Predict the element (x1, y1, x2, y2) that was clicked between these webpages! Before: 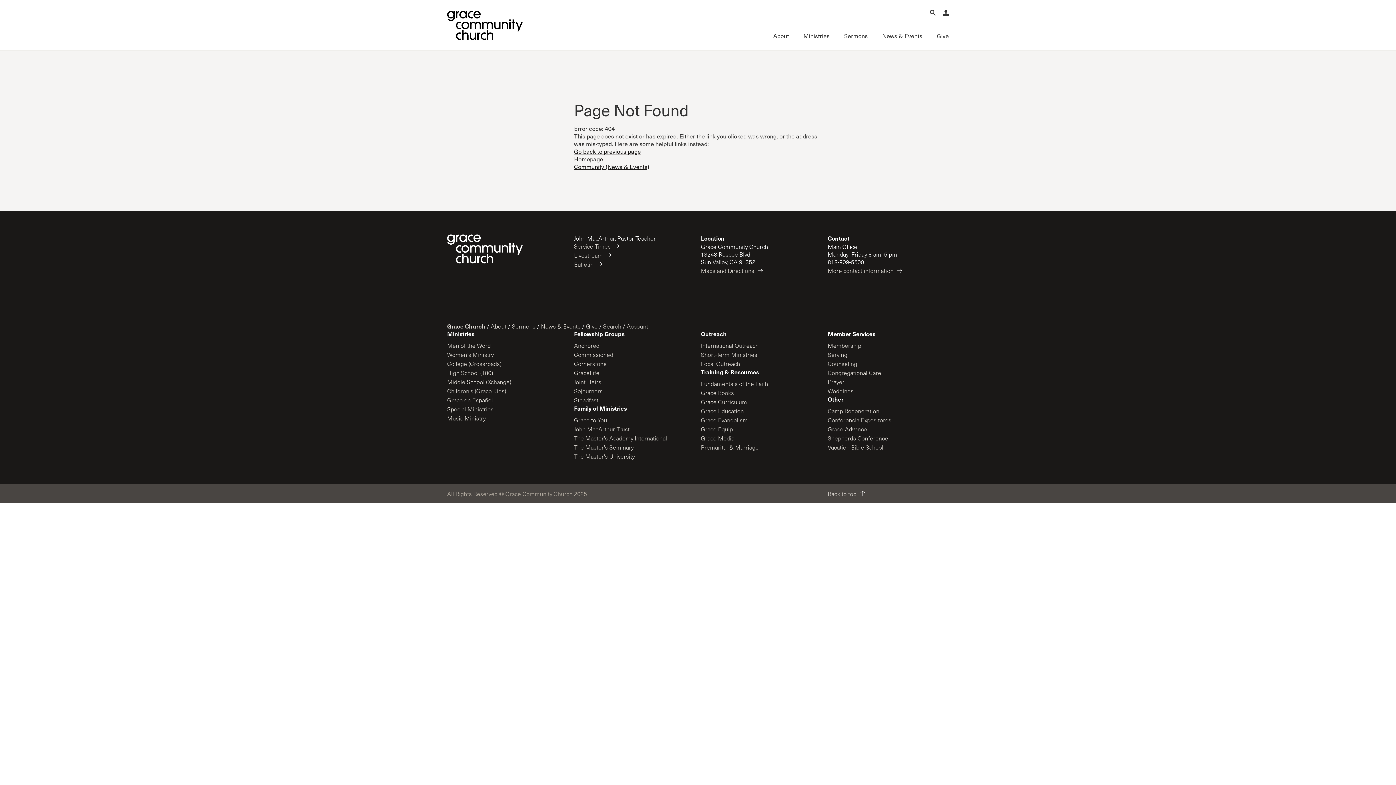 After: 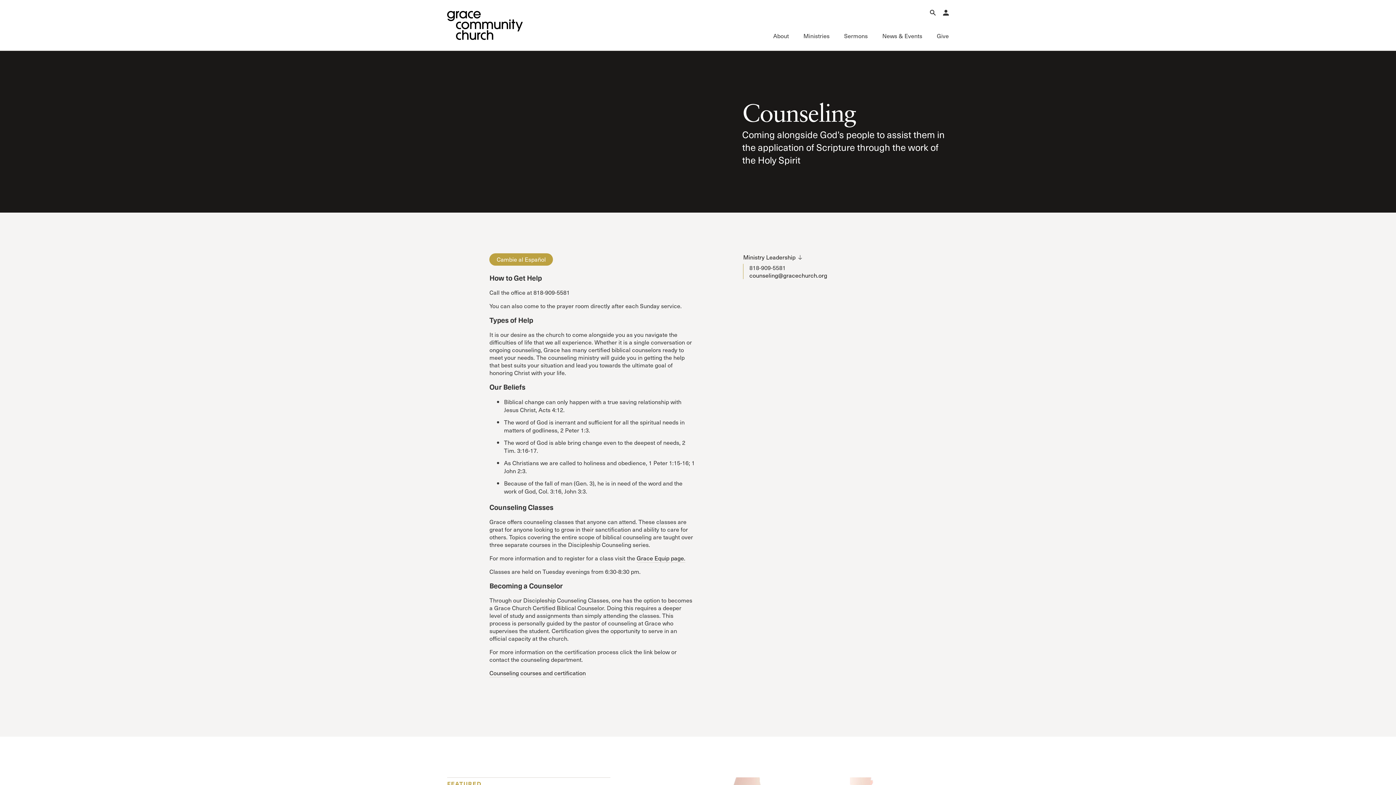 Action: label: Counseling bbox: (828, 358, 865, 368)